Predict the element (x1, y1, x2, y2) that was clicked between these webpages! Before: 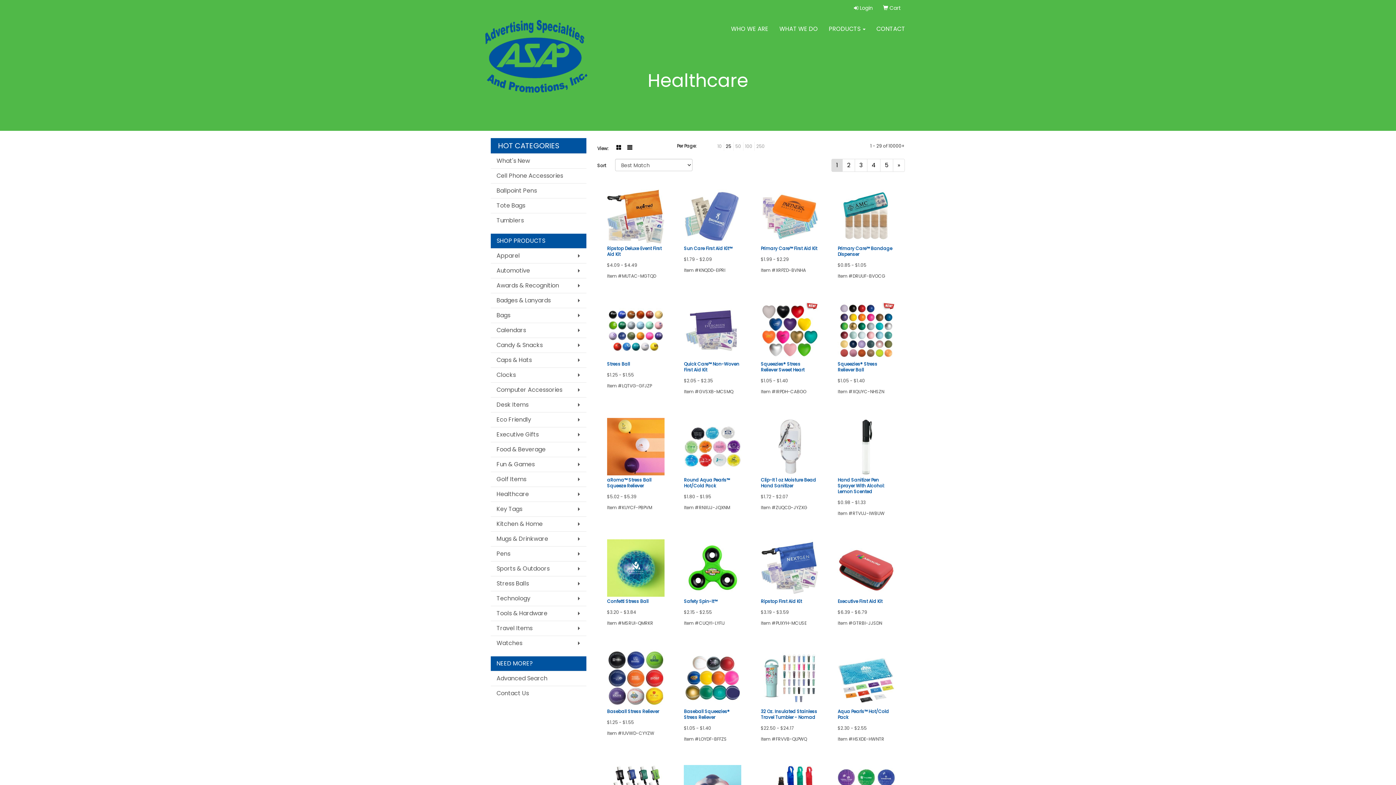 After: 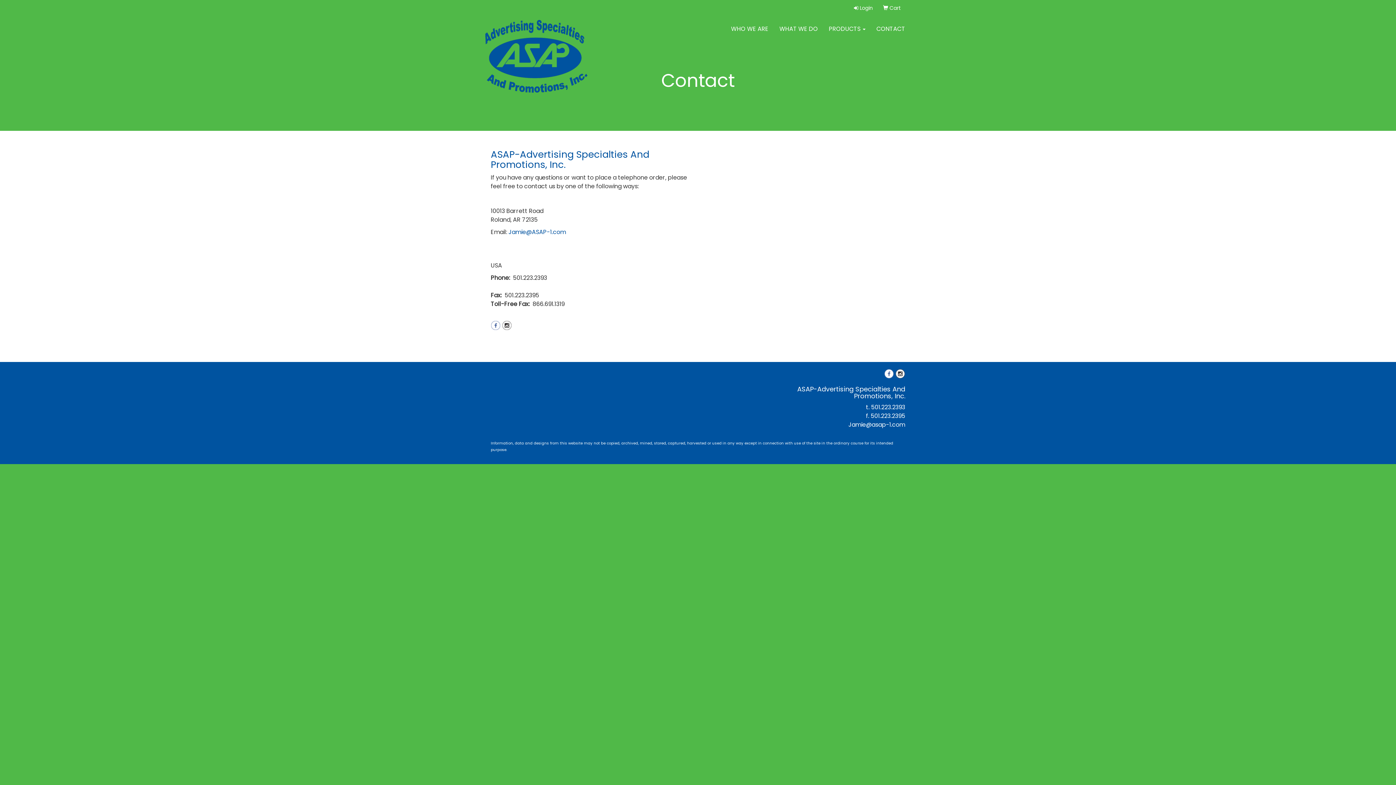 Action: bbox: (871, 20, 910, 38) label: CONTACT